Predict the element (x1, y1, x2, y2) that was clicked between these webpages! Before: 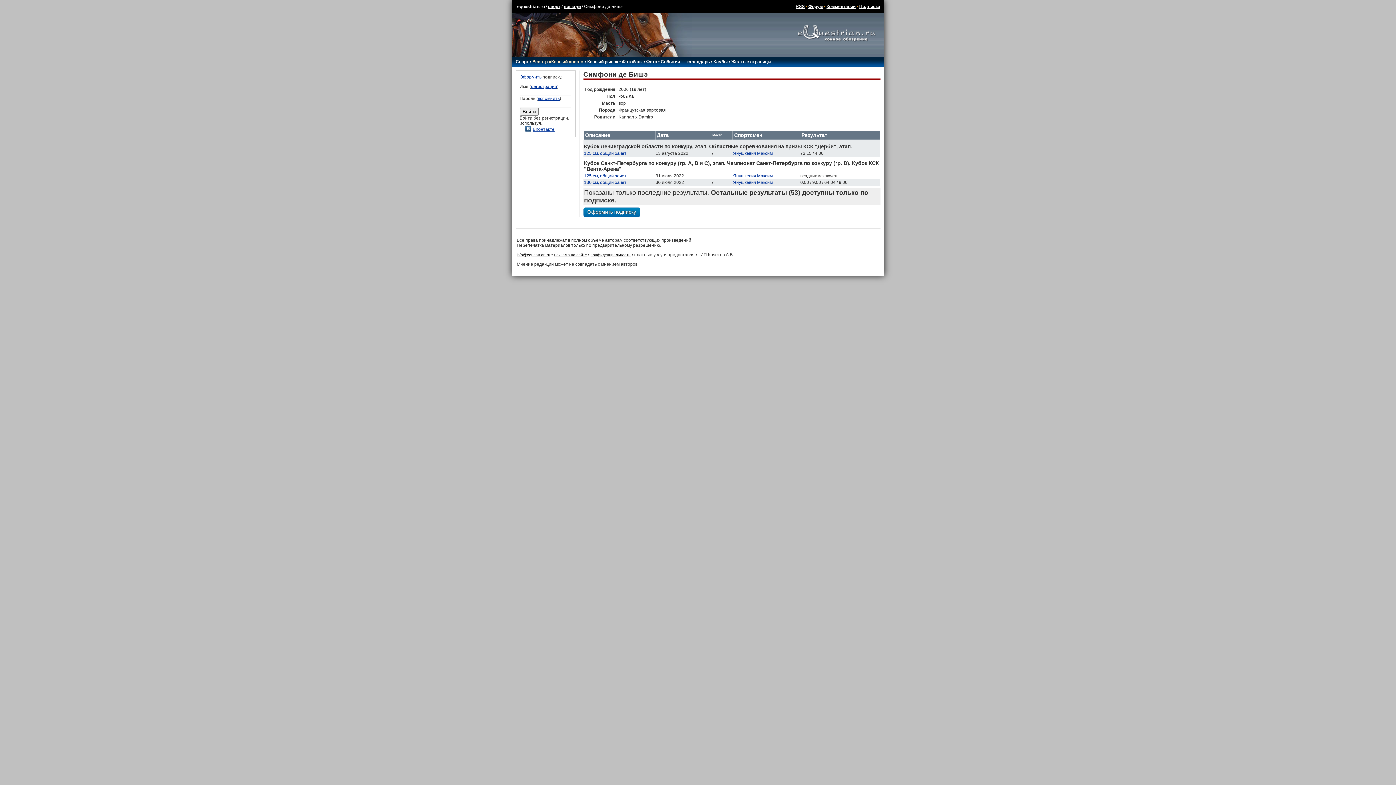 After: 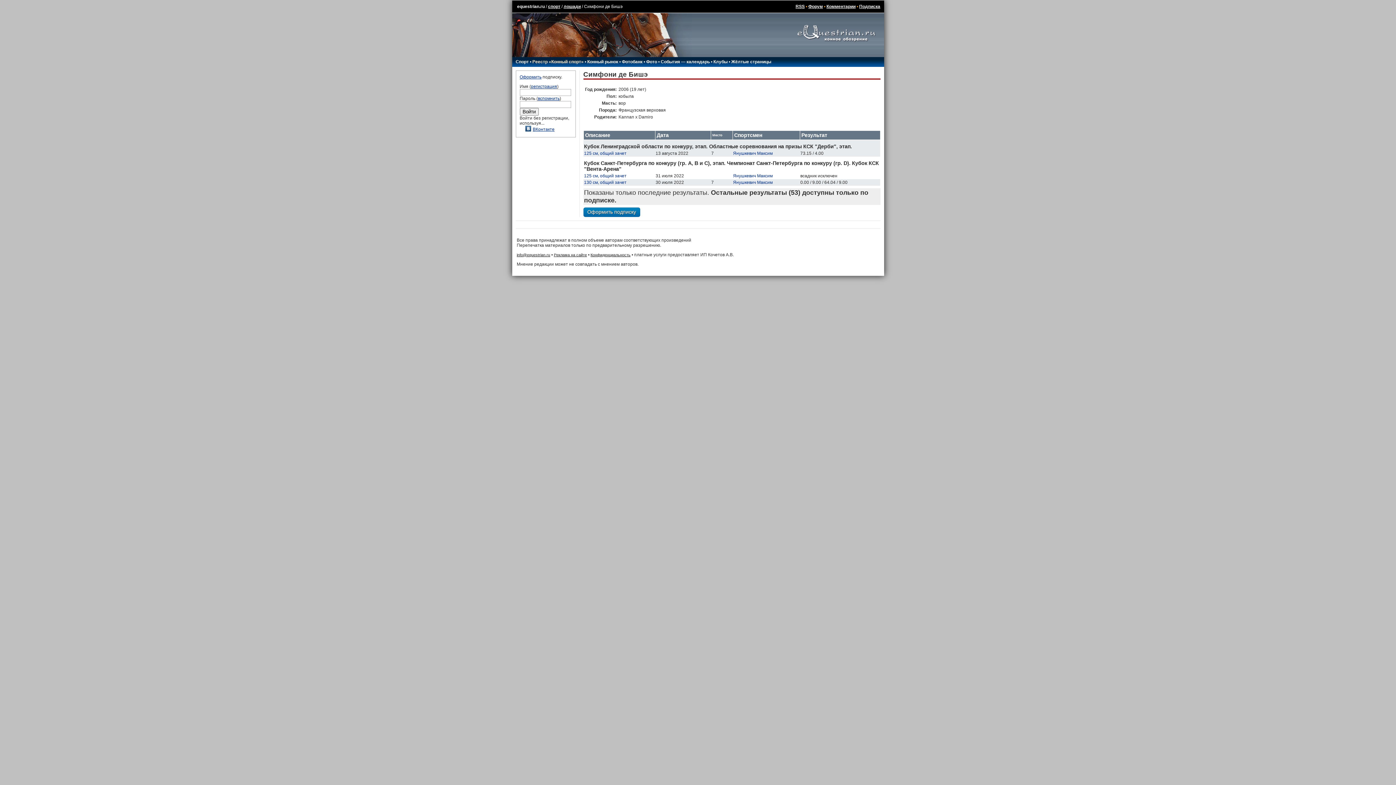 Action: bbox: (516, 252, 550, 257) label: info@equestrian.ru